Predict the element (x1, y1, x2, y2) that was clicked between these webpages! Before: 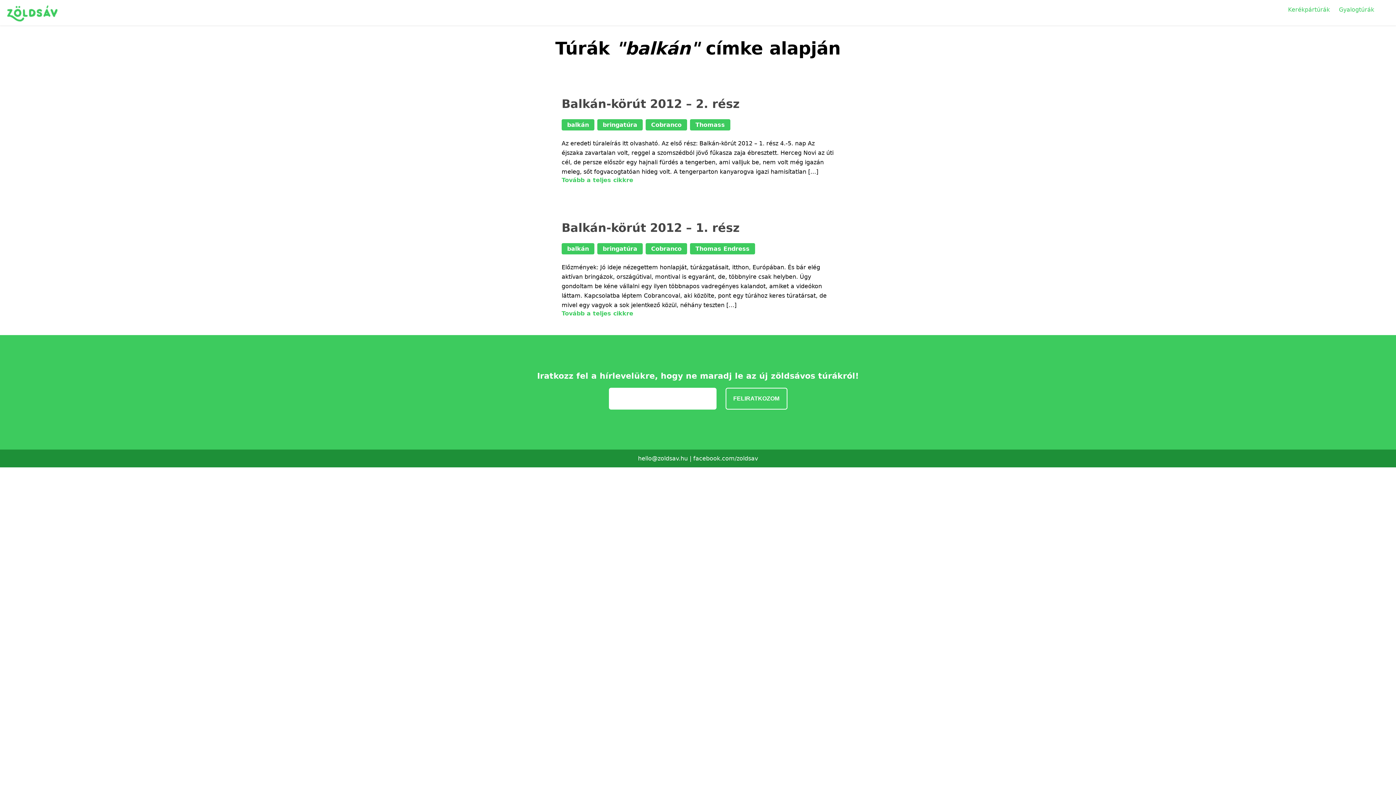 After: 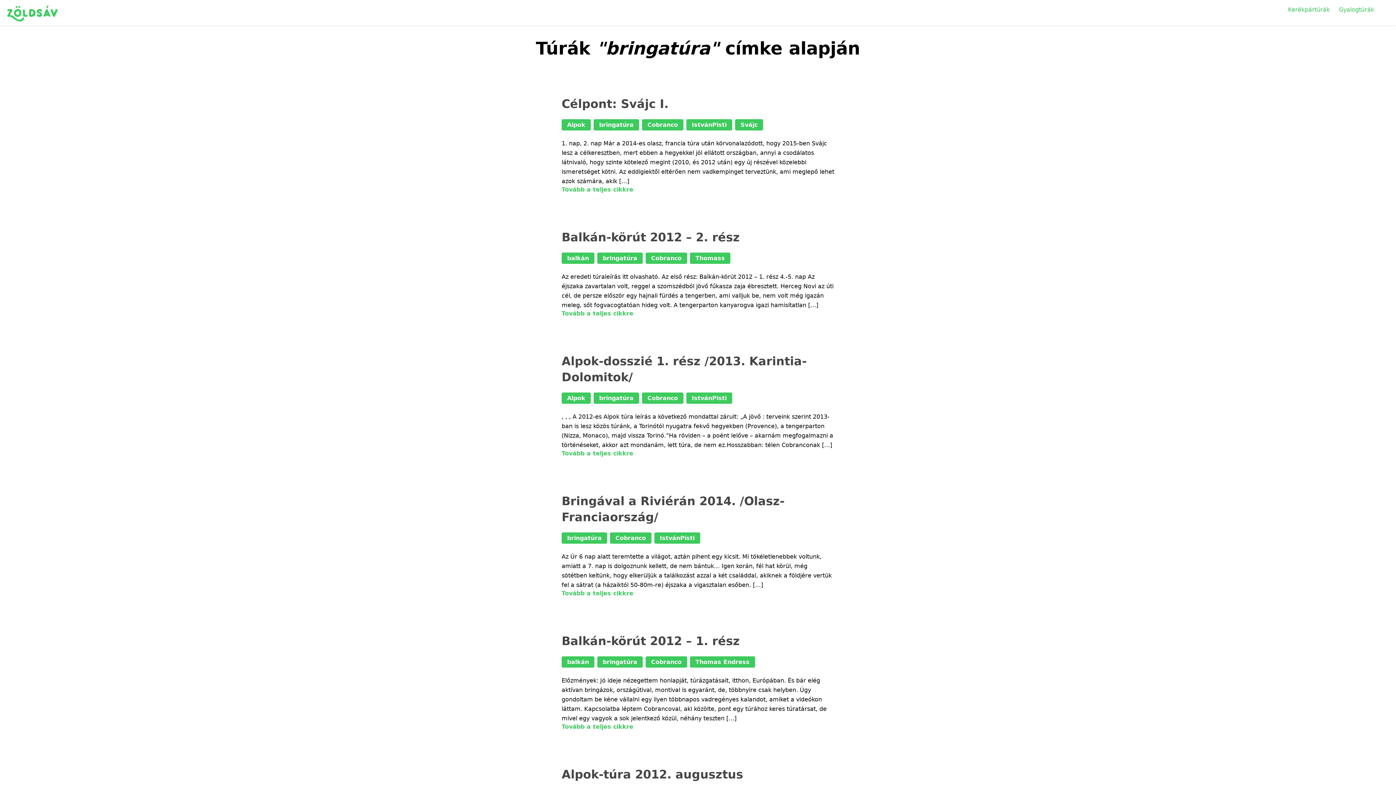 Action: label: bringatúra bbox: (597, 119, 642, 130)